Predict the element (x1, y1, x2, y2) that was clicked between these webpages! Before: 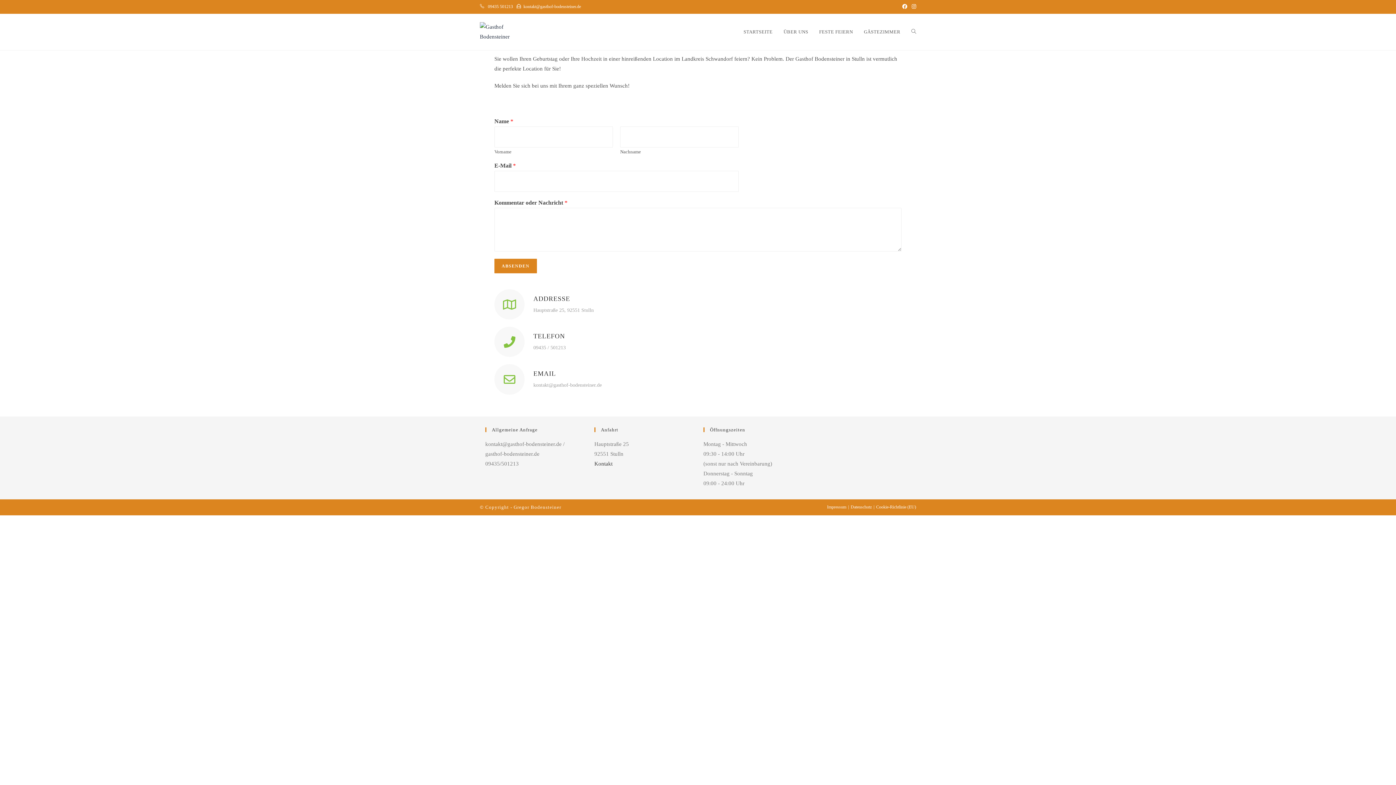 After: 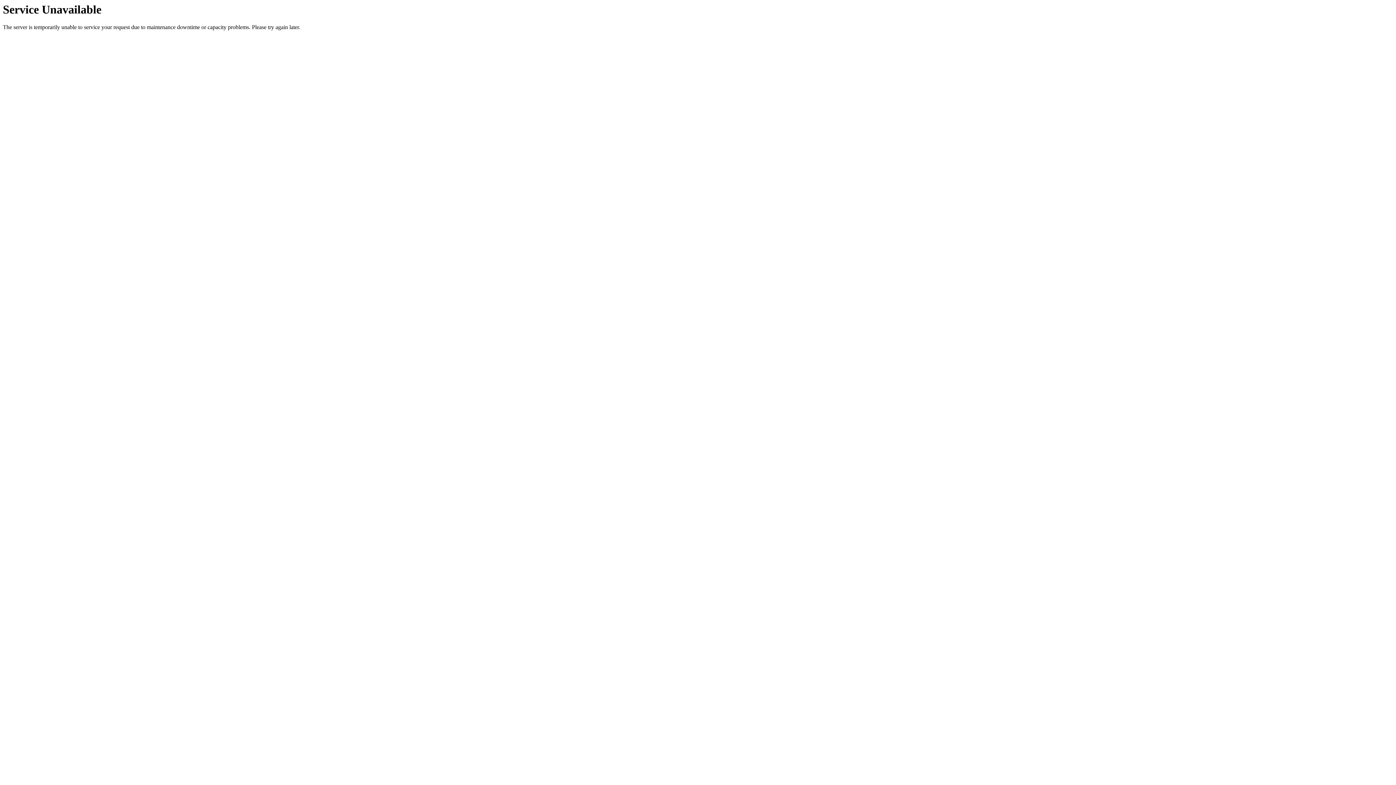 Action: label: Kontakt bbox: (594, 460, 612, 466)